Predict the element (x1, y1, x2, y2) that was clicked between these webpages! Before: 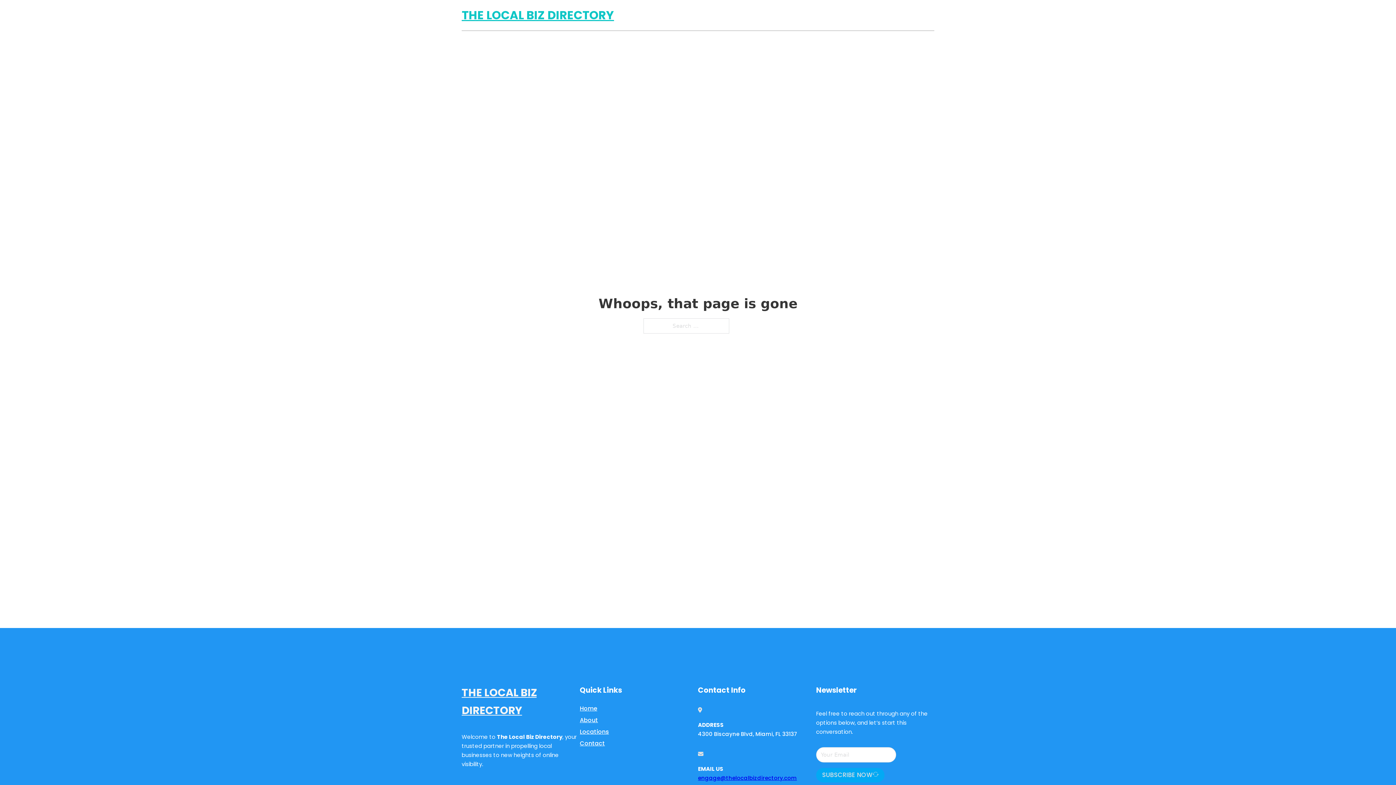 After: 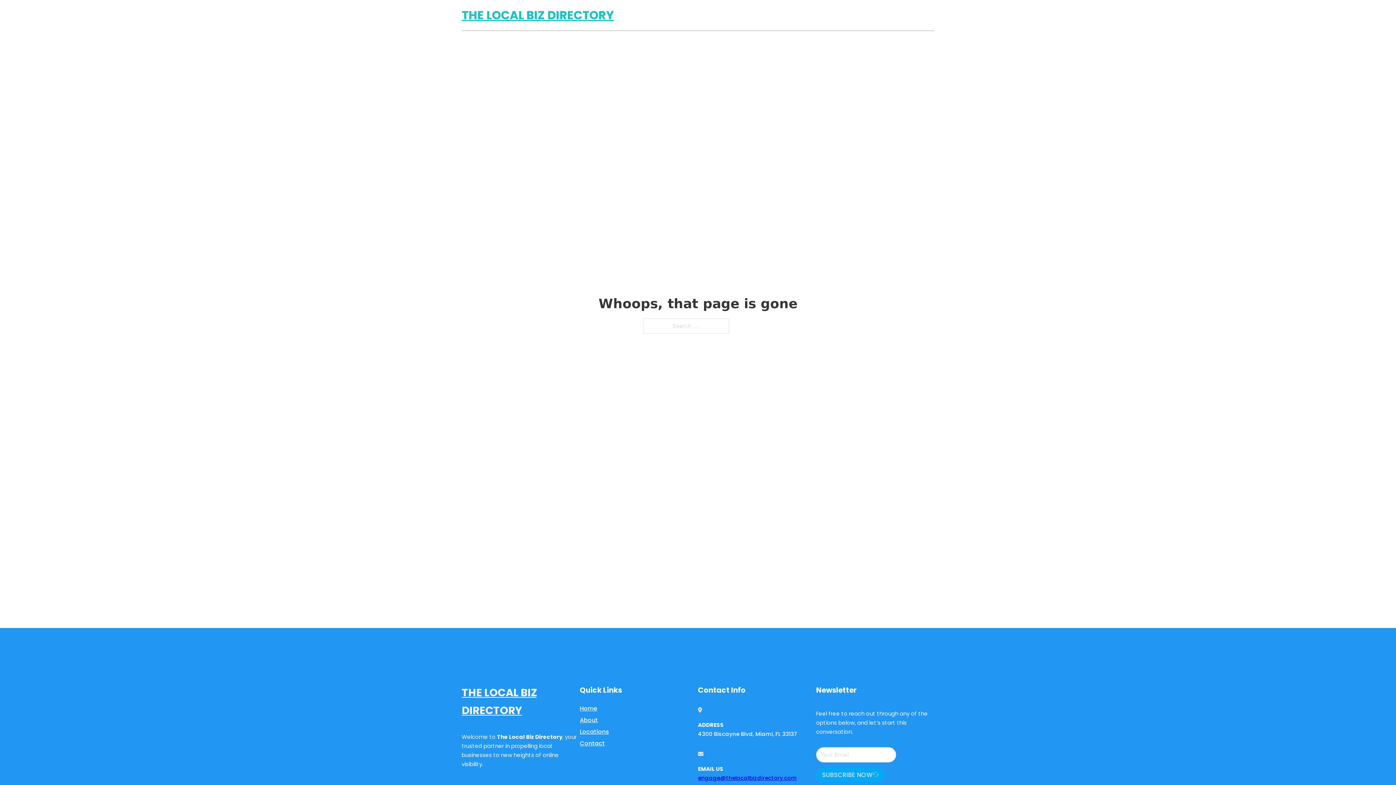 Action: label: engage@thelocalbizdirectory.com bbox: (698, 774, 797, 782)